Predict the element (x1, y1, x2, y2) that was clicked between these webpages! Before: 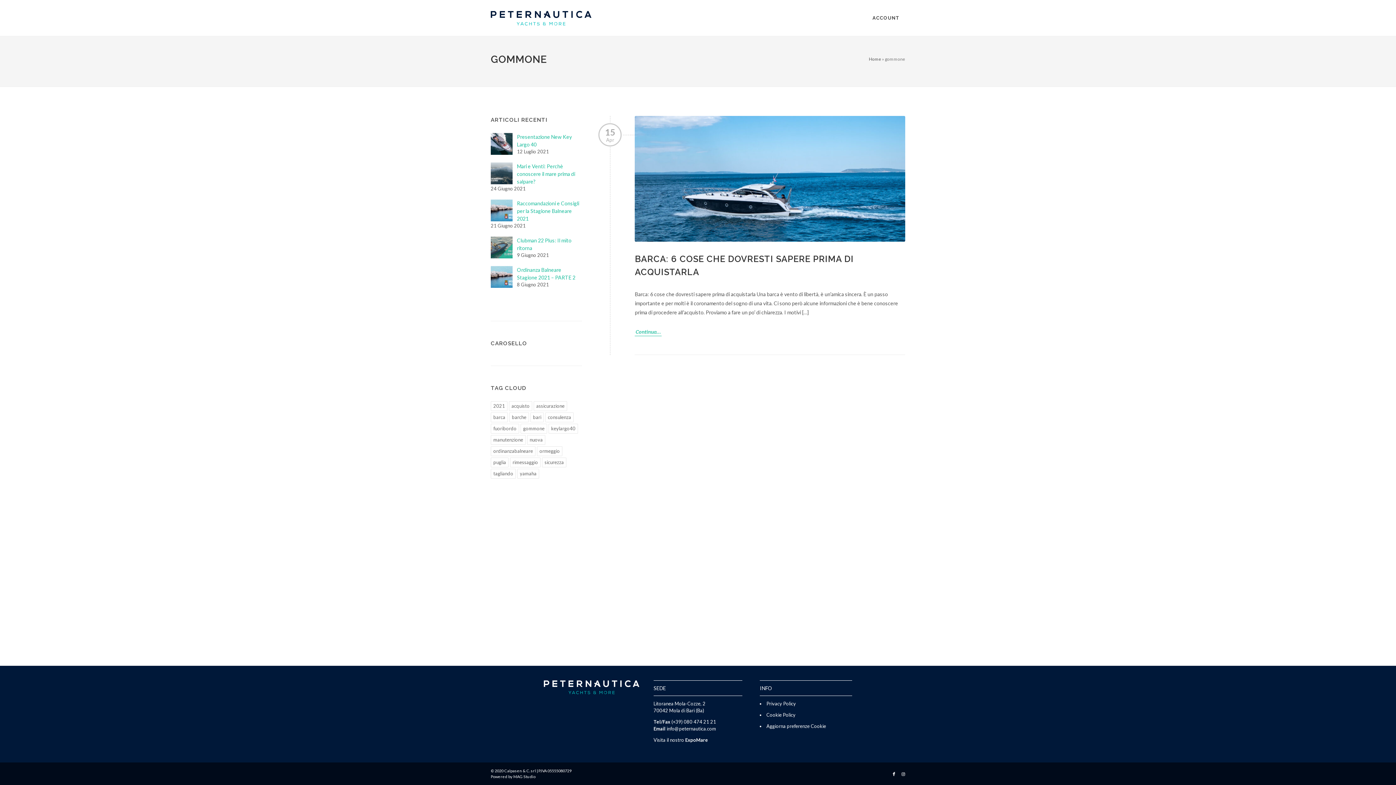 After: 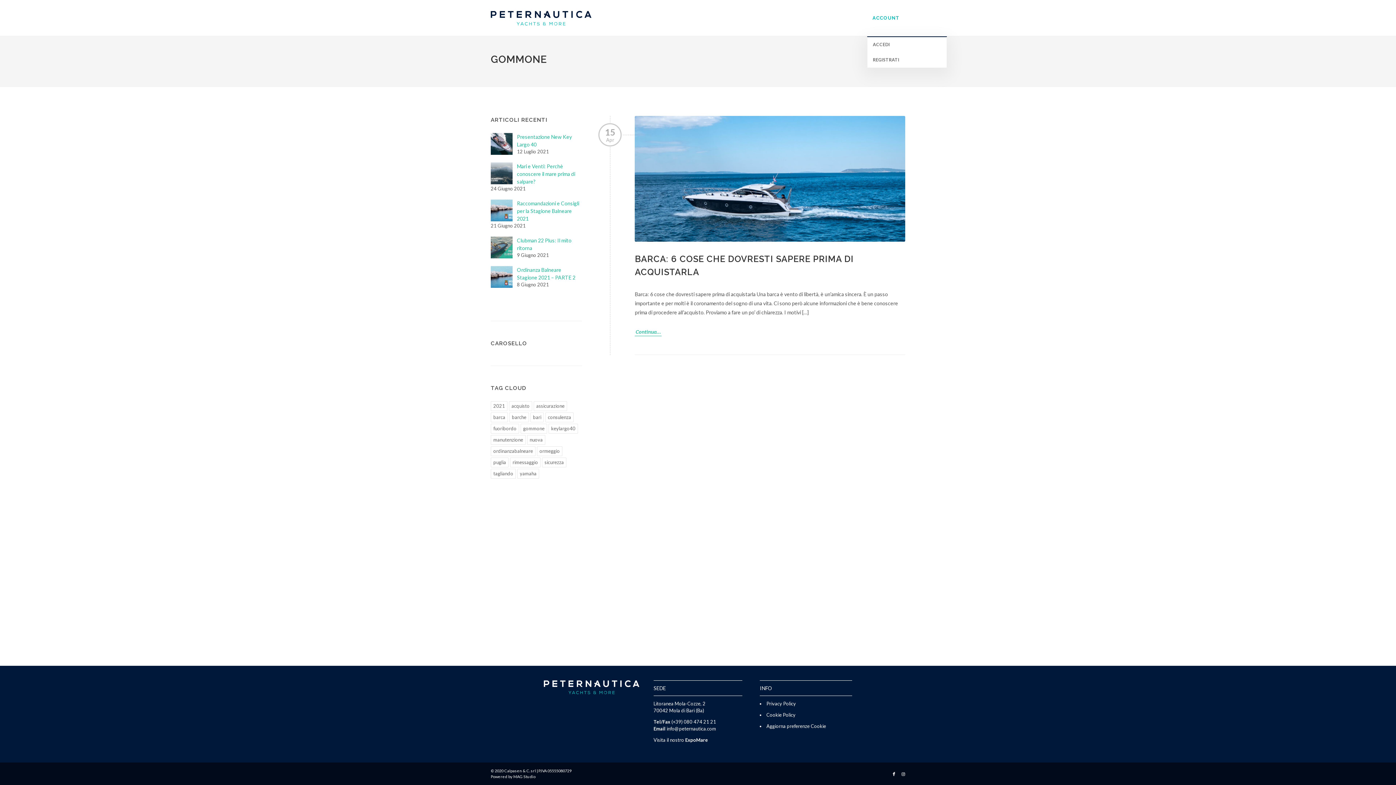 Action: bbox: (867, 0, 905, 36) label: ACCOUNT